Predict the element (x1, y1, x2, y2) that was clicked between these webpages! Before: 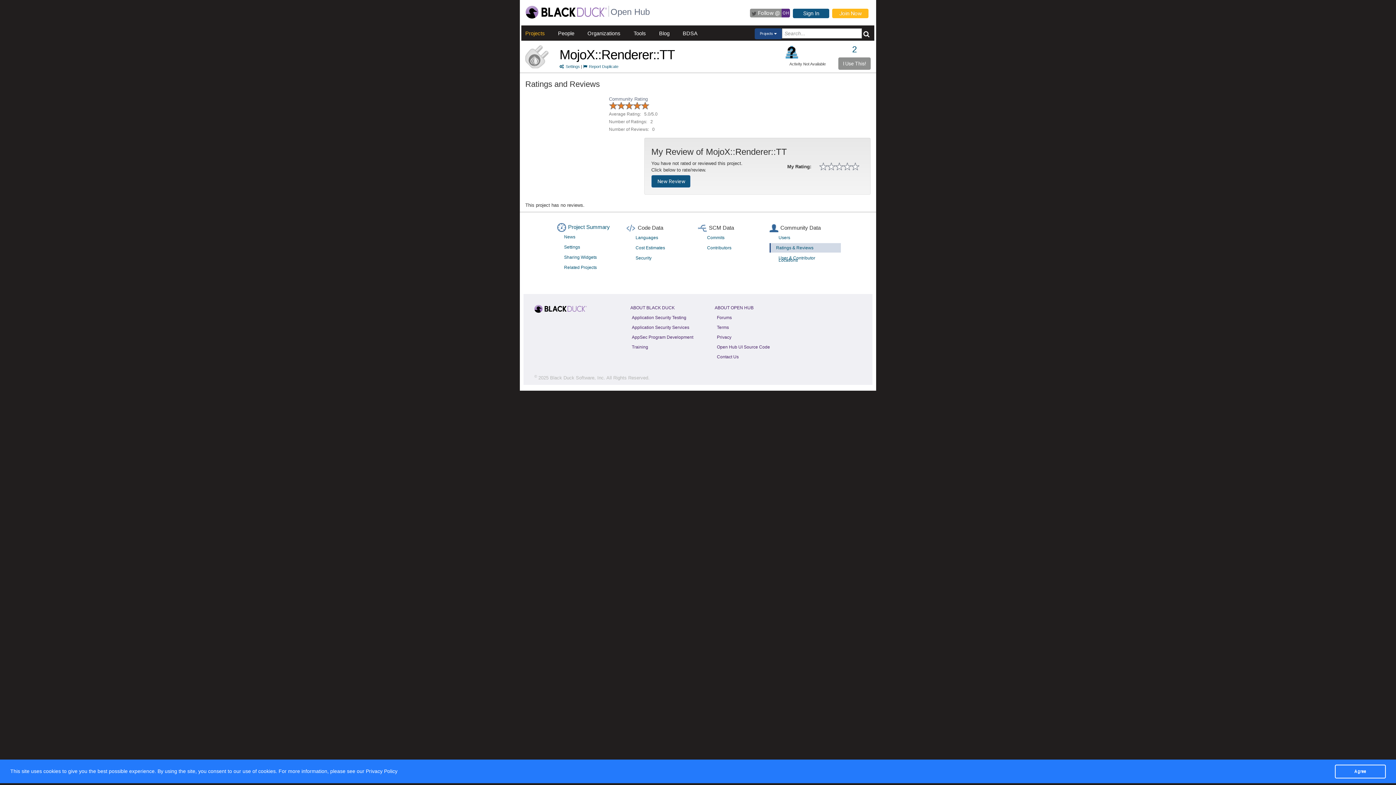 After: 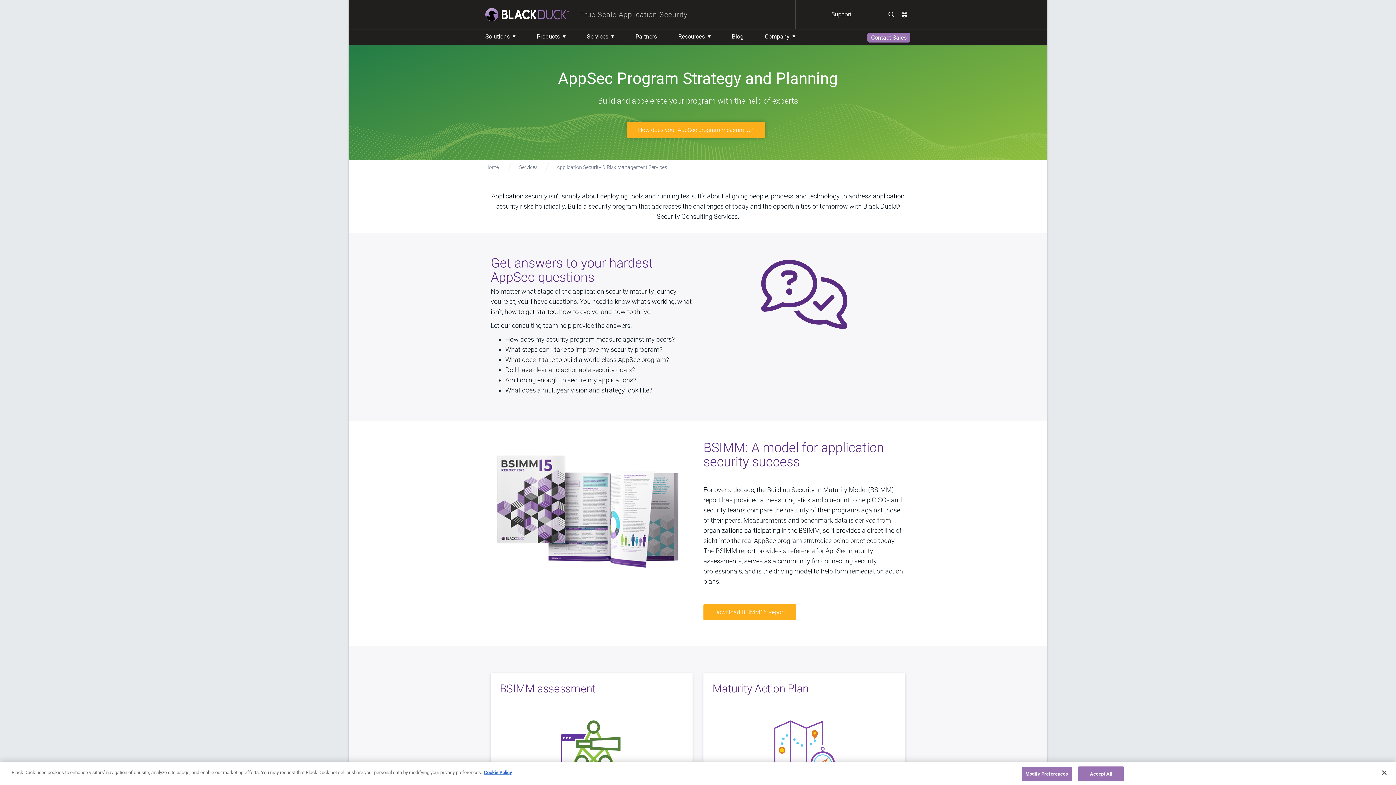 Action: label: AppSec Program Development bbox: (630, 333, 694, 341)